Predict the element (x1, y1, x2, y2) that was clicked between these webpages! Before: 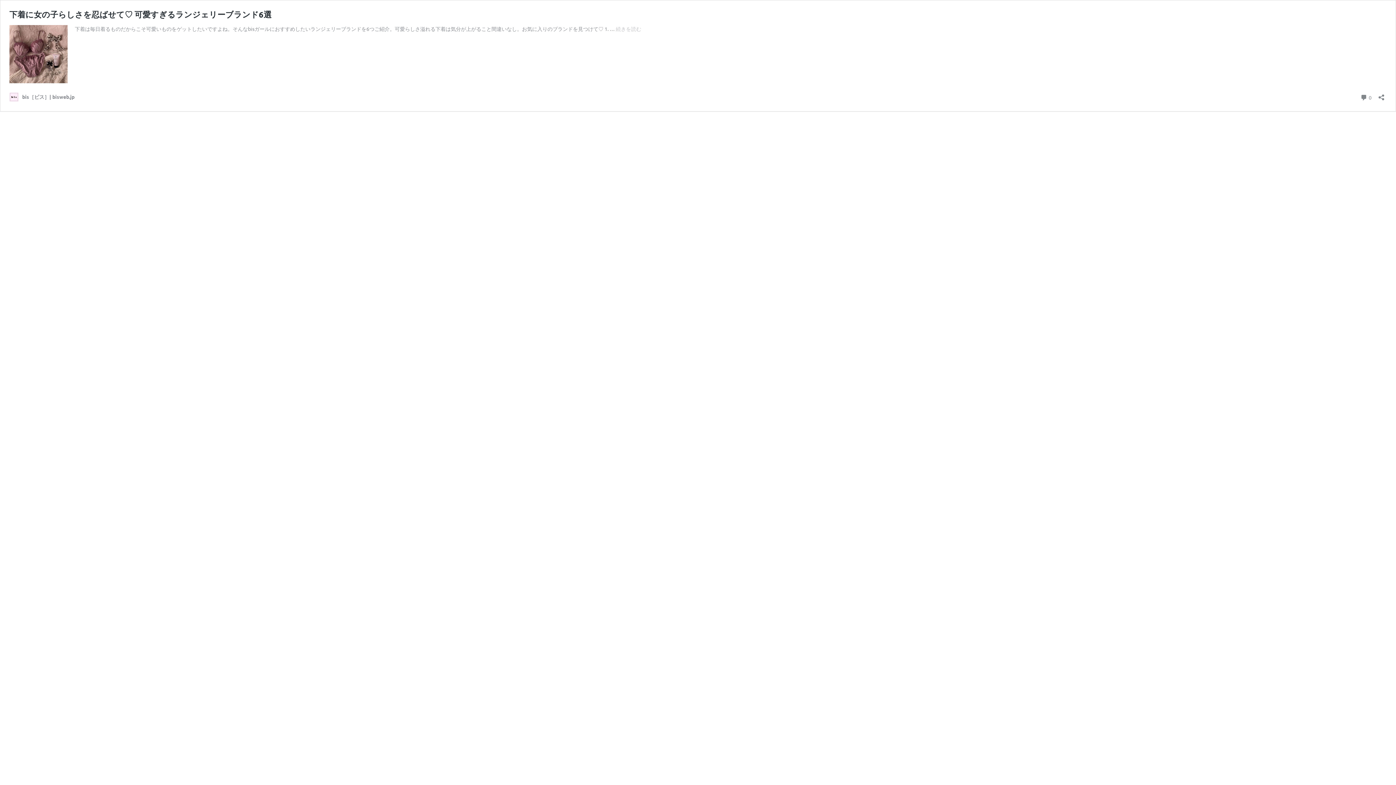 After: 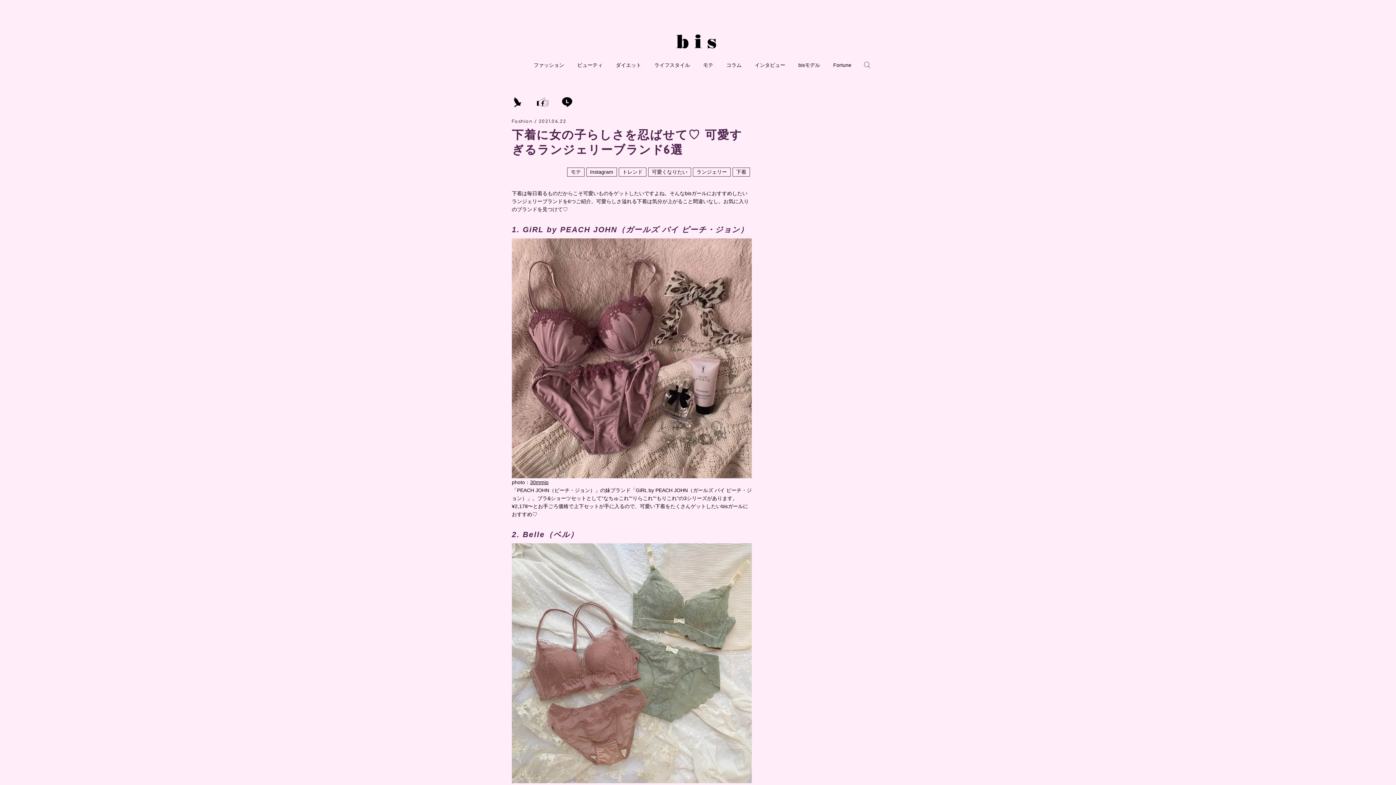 Action: bbox: (9, 77, 67, 84)